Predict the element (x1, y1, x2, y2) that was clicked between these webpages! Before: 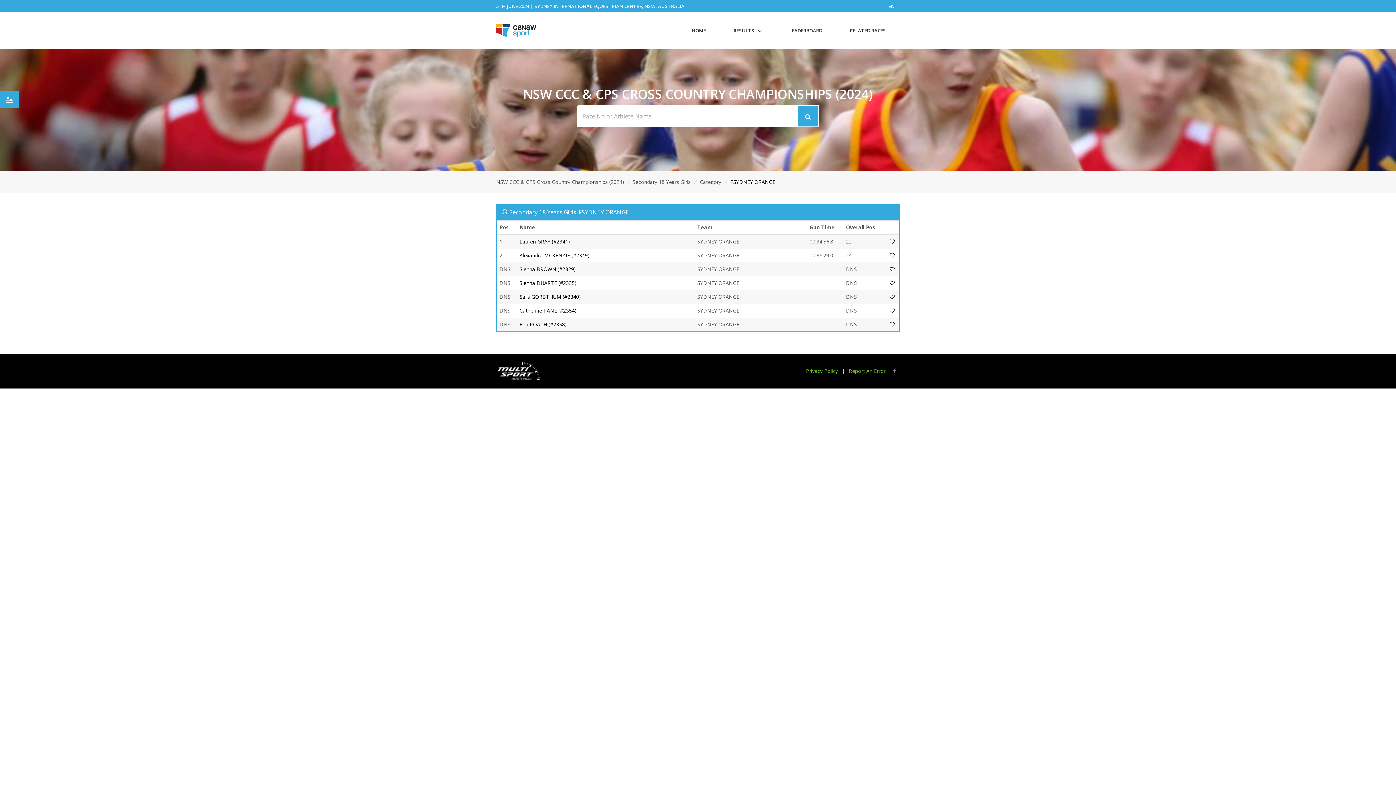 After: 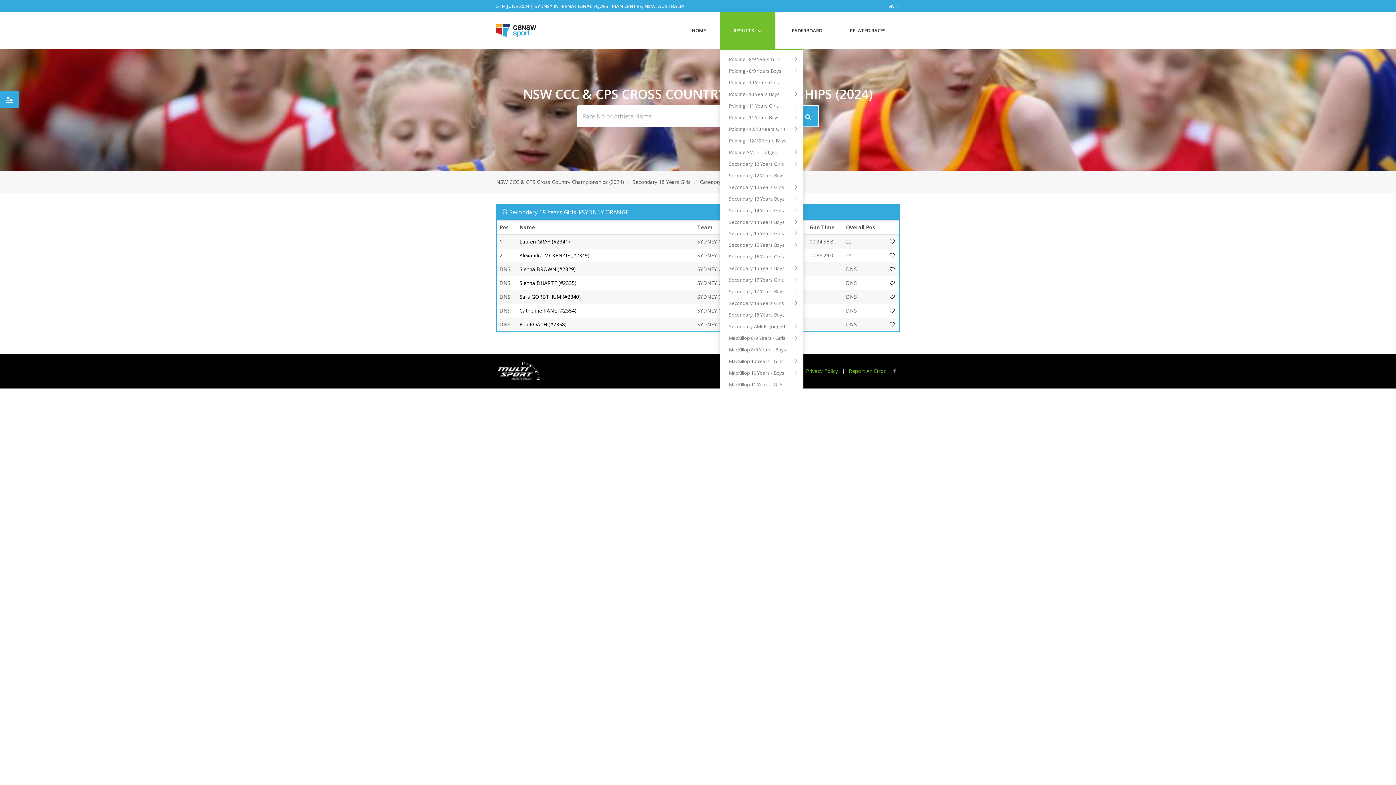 Action: bbox: (720, 12, 775, 48) label: RESULTS